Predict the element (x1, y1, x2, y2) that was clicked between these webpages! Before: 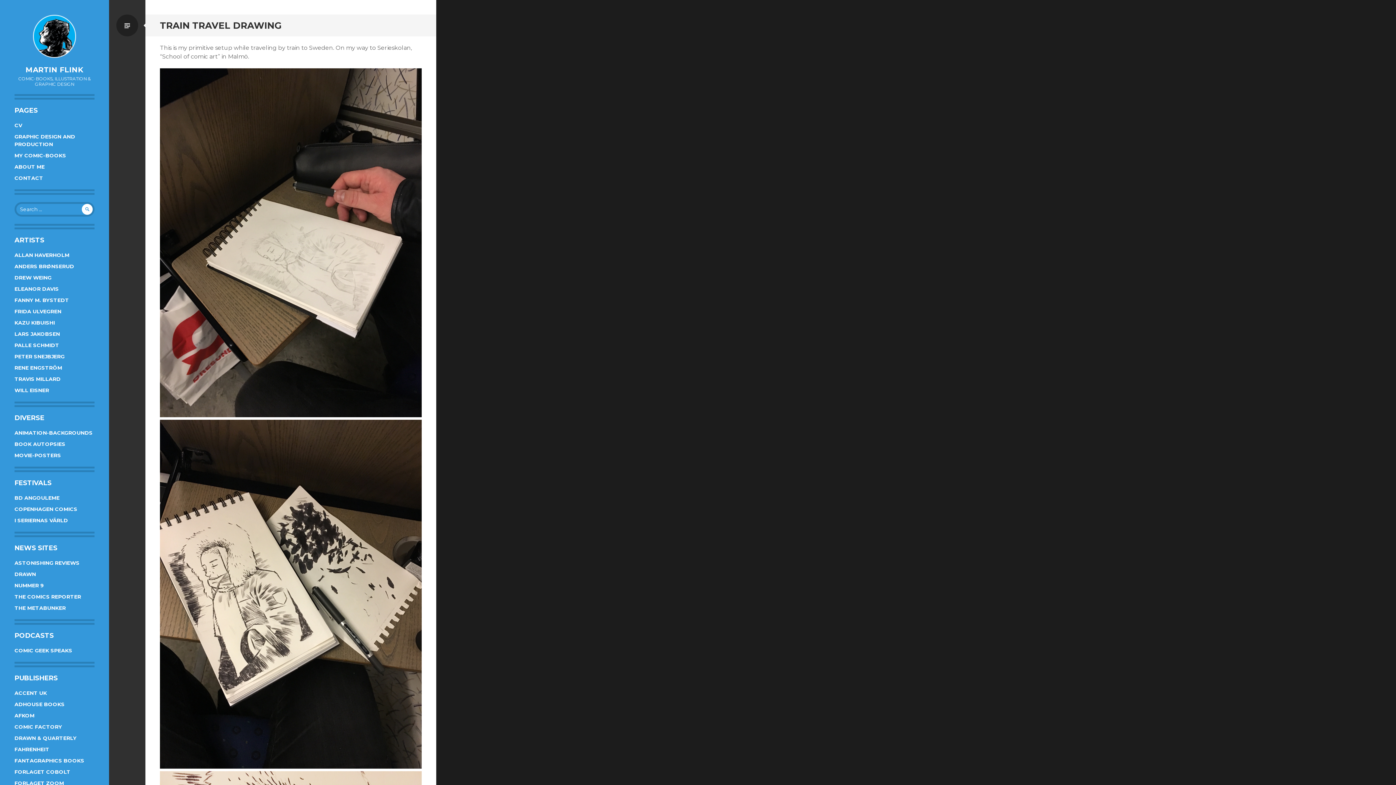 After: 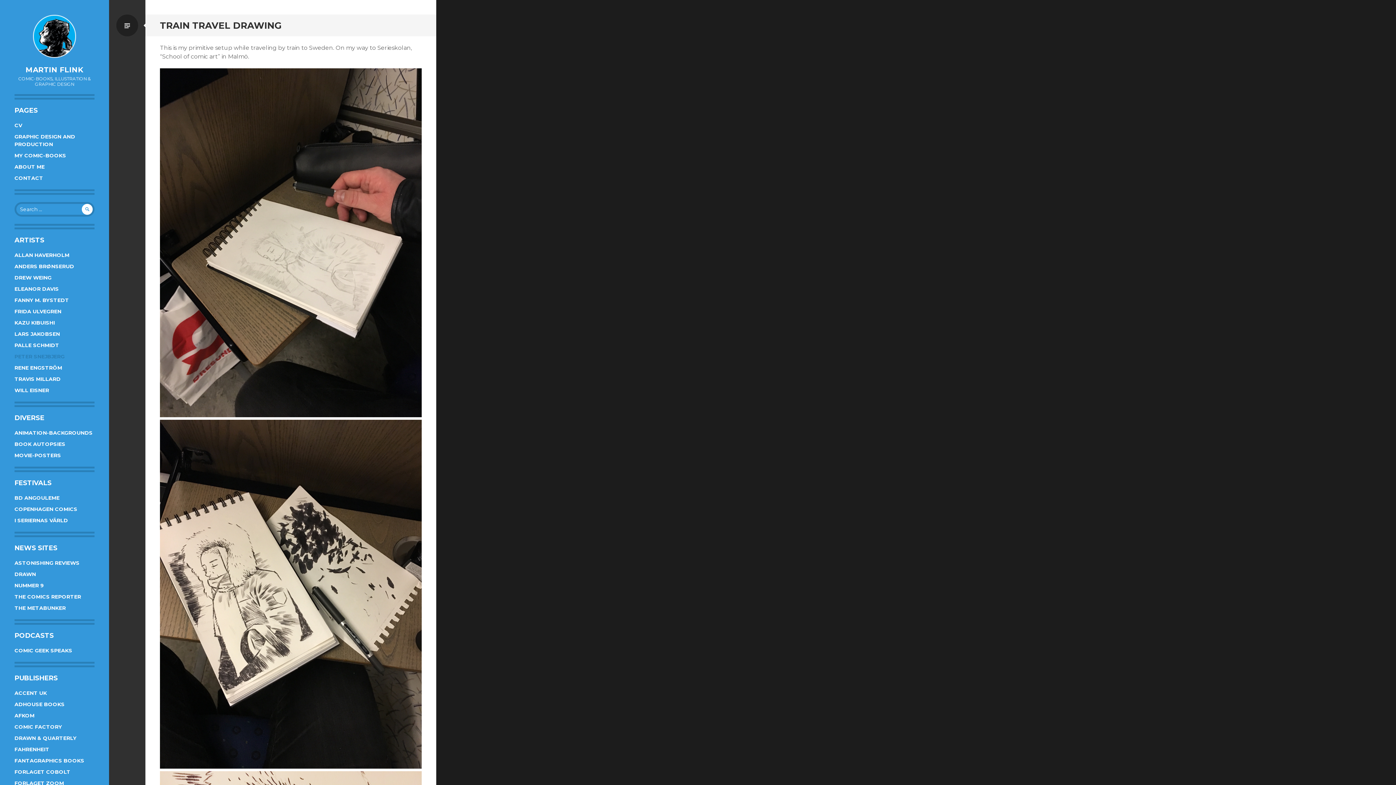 Action: label: PETER SNEJBJERG bbox: (14, 353, 64, 360)